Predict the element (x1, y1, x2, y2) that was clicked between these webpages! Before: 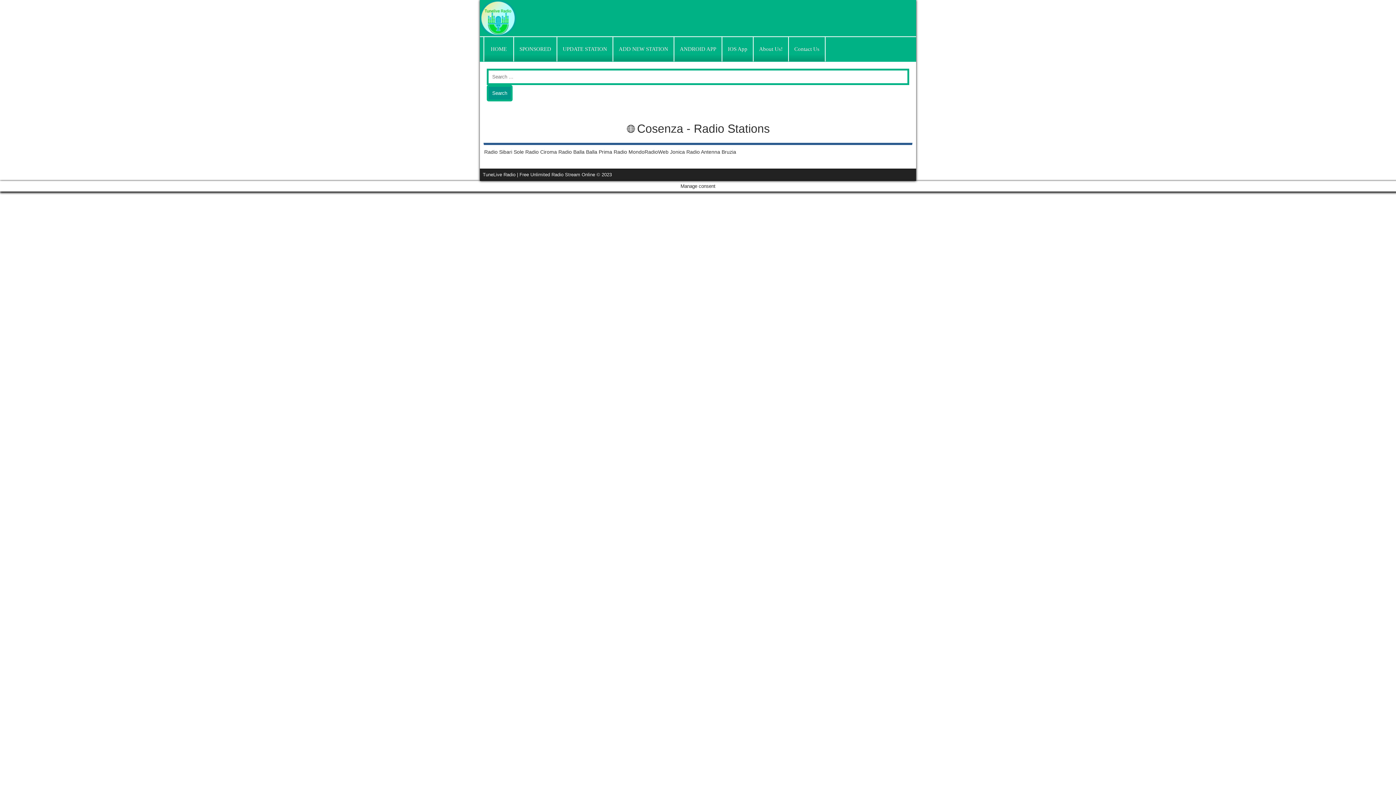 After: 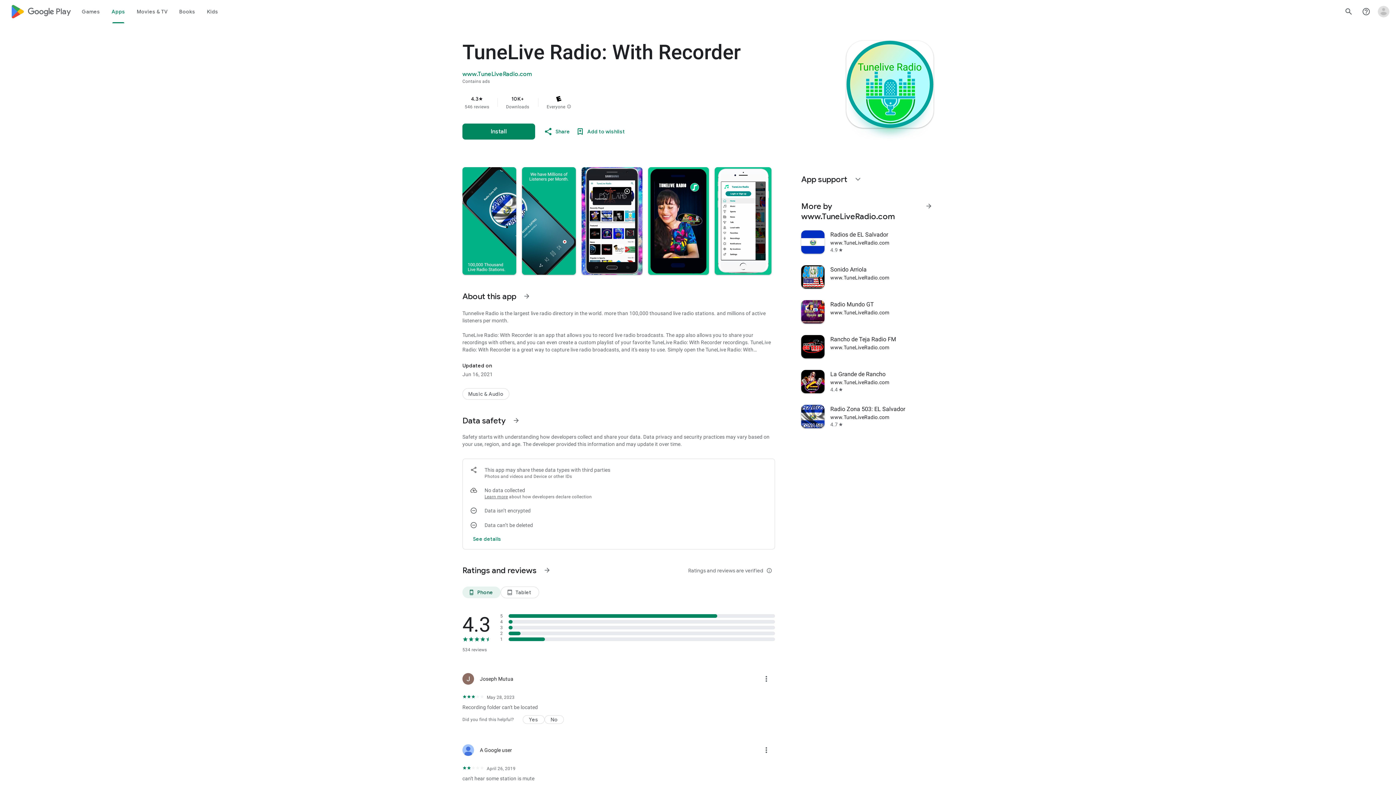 Action: label: ANDROID APP bbox: (674, 37, 721, 61)